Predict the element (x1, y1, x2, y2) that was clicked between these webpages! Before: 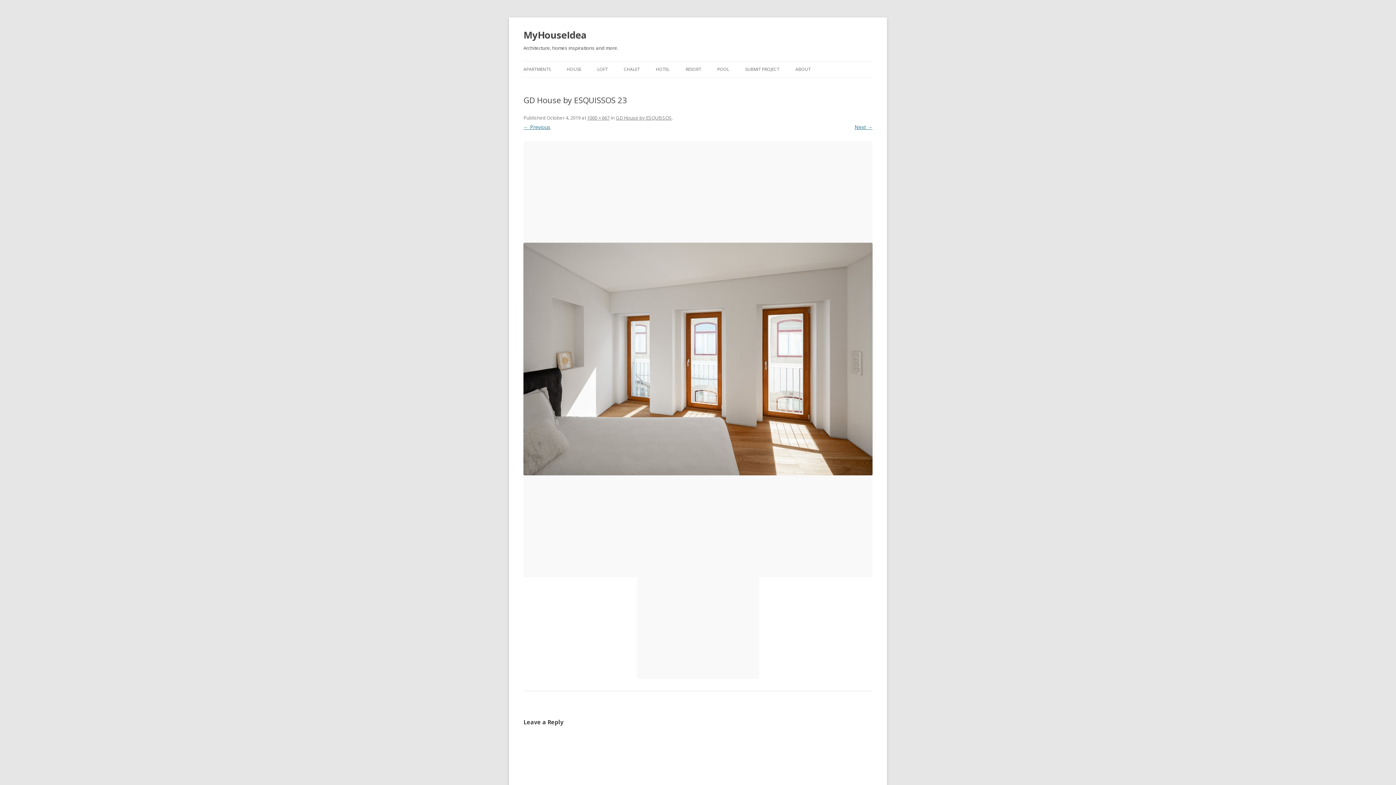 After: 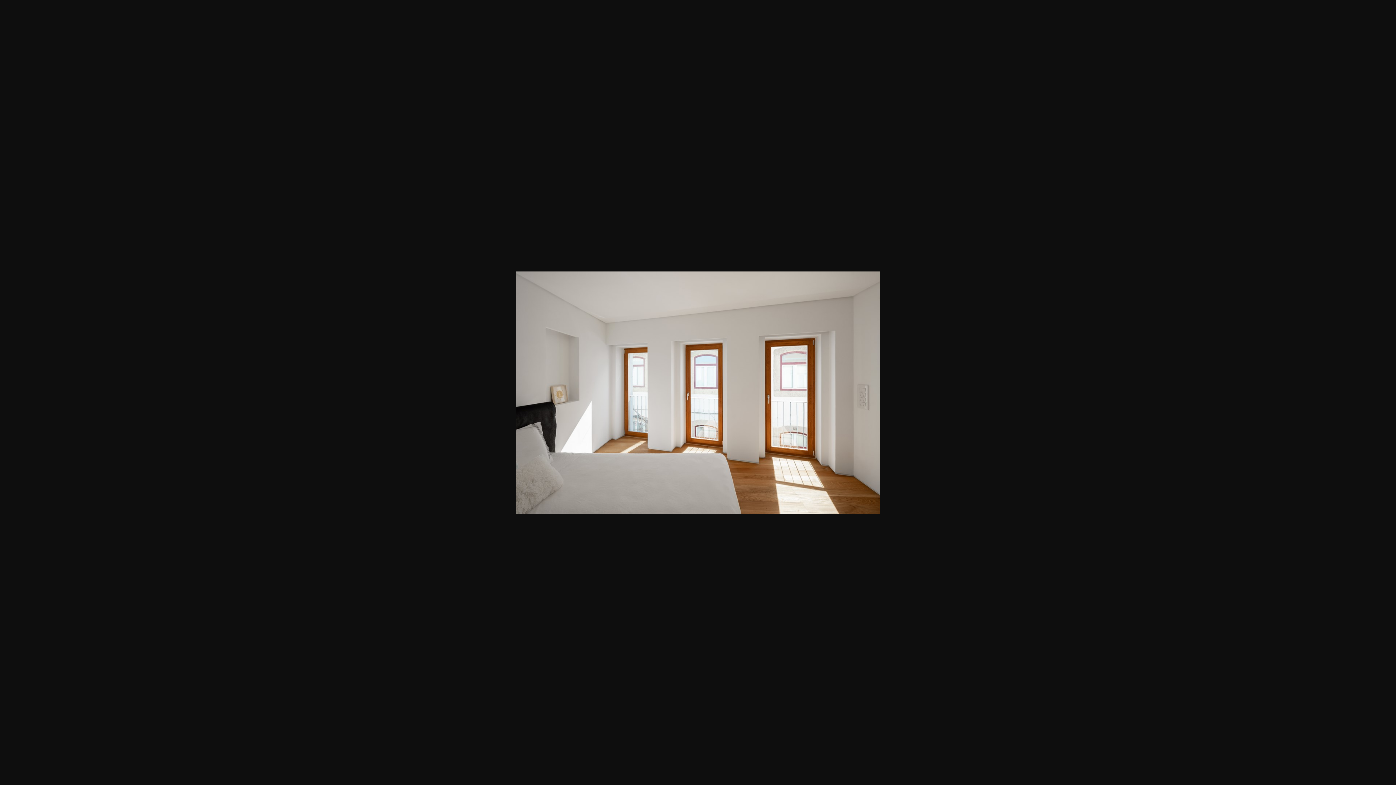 Action: label: 1000 × 667 bbox: (587, 114, 609, 121)